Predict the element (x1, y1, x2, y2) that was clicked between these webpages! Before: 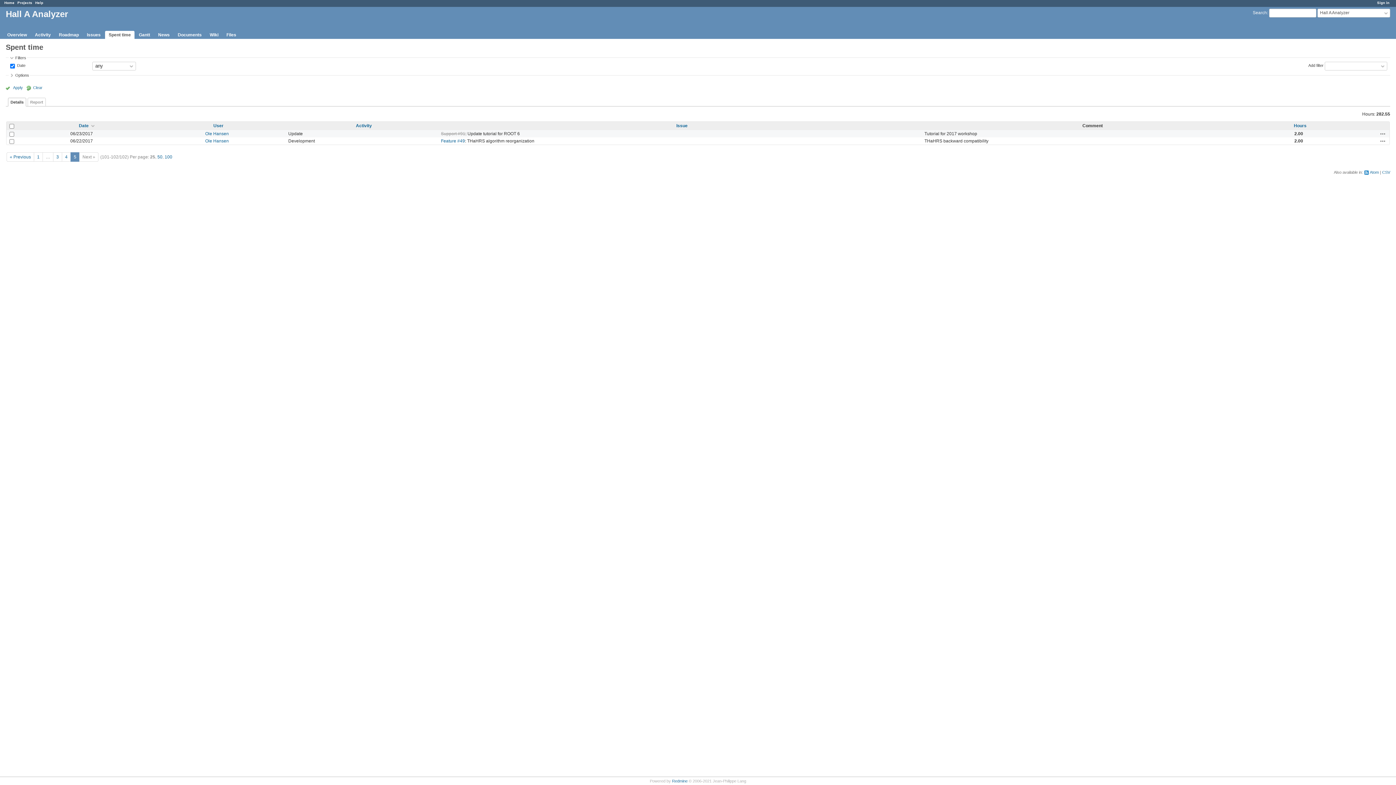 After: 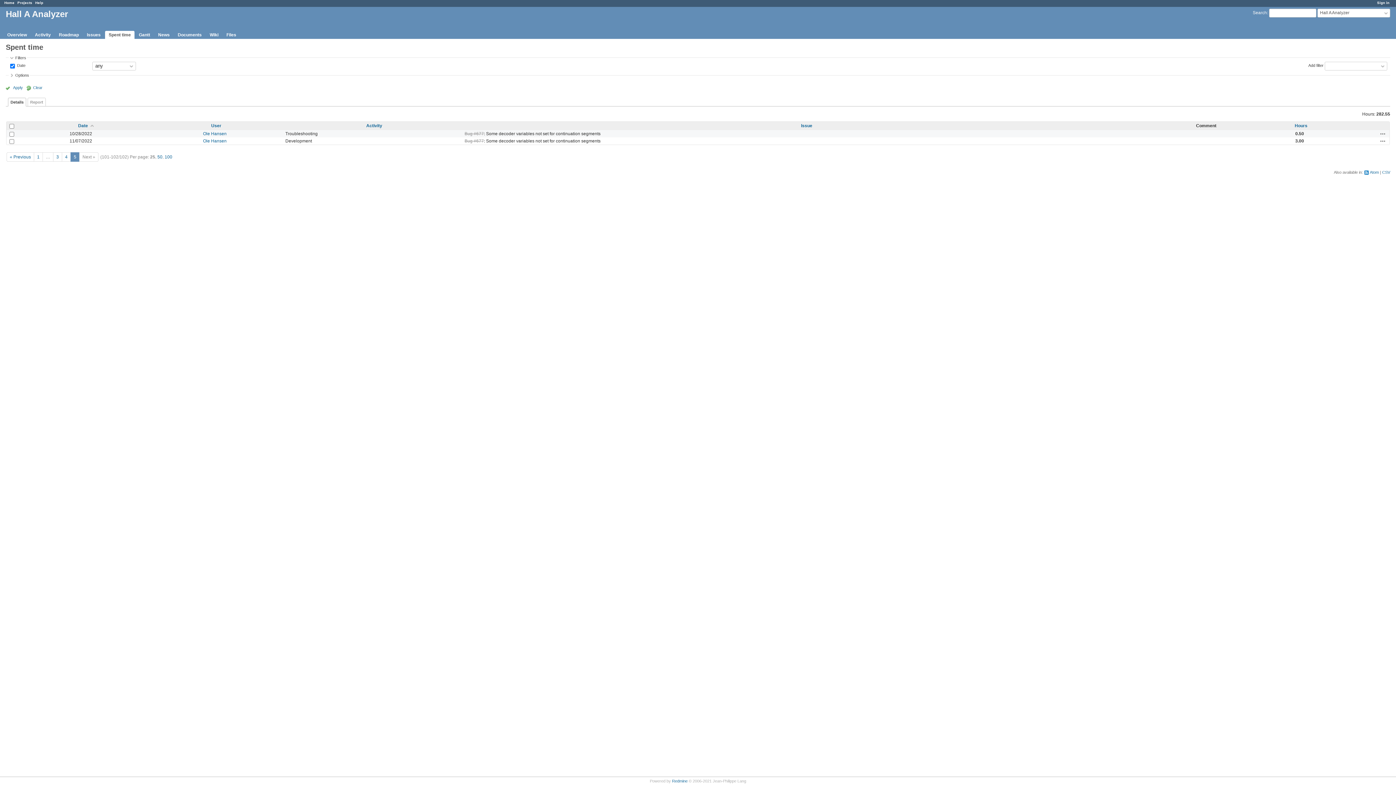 Action: label: Date bbox: (71, 123, 94, 128)